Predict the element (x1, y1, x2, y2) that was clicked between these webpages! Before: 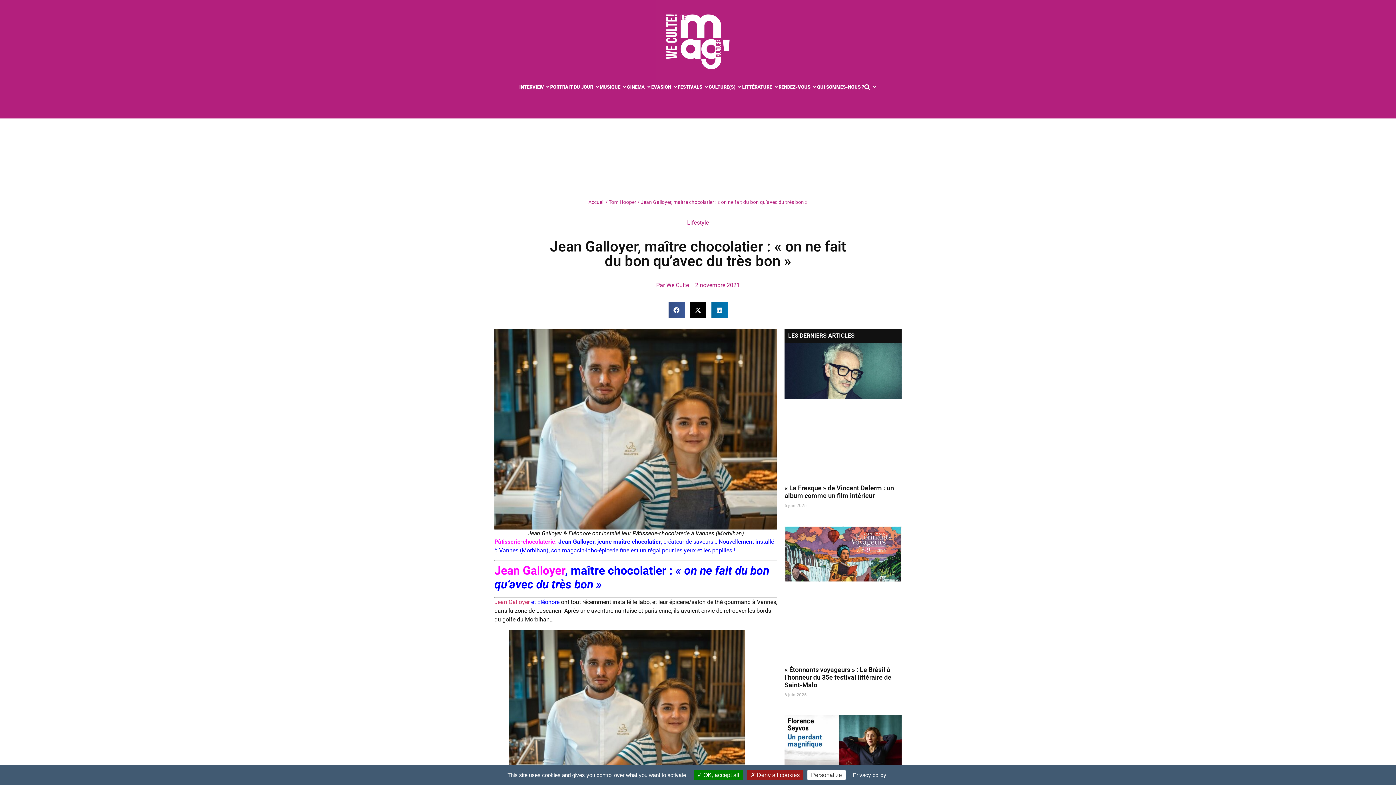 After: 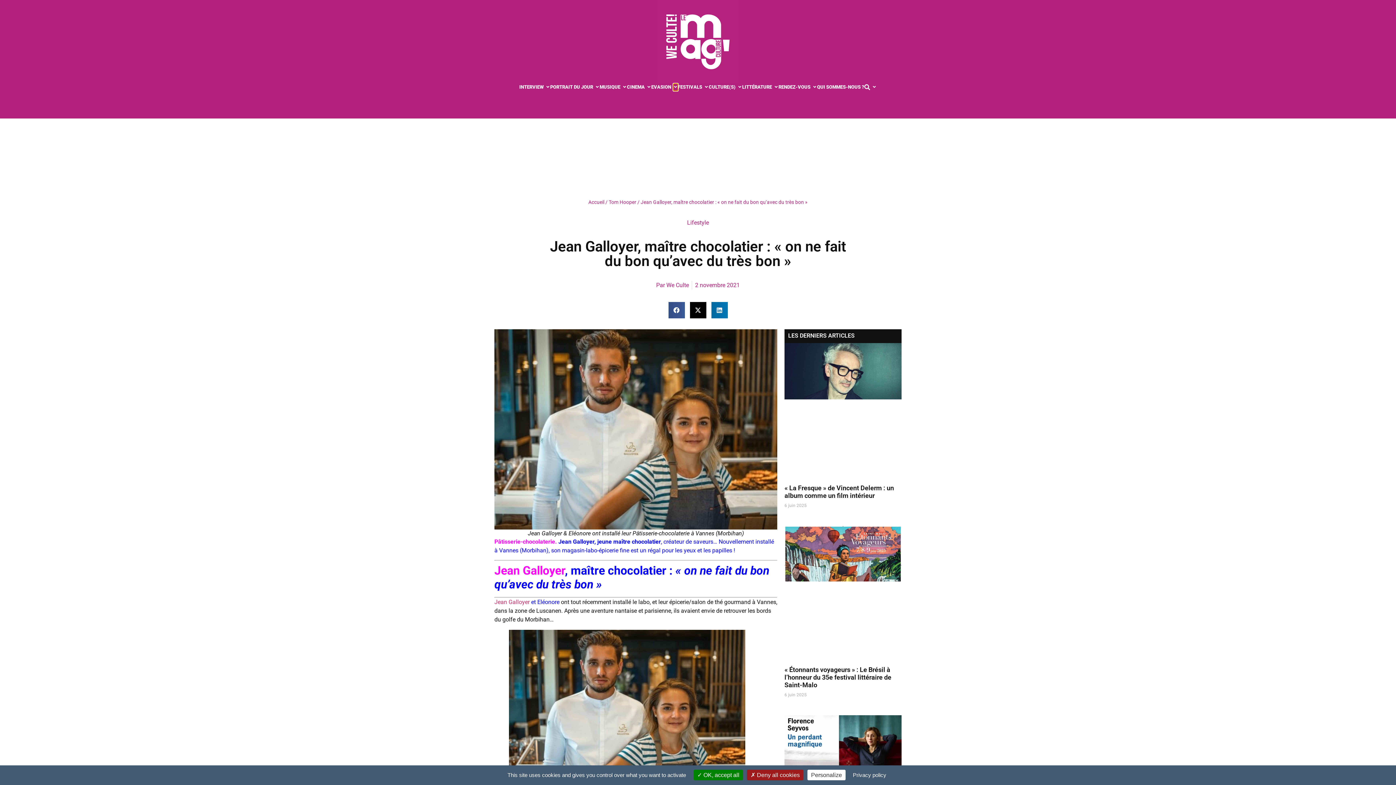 Action: bbox: (673, 83, 678, 90) label: Ouvrir Evasion